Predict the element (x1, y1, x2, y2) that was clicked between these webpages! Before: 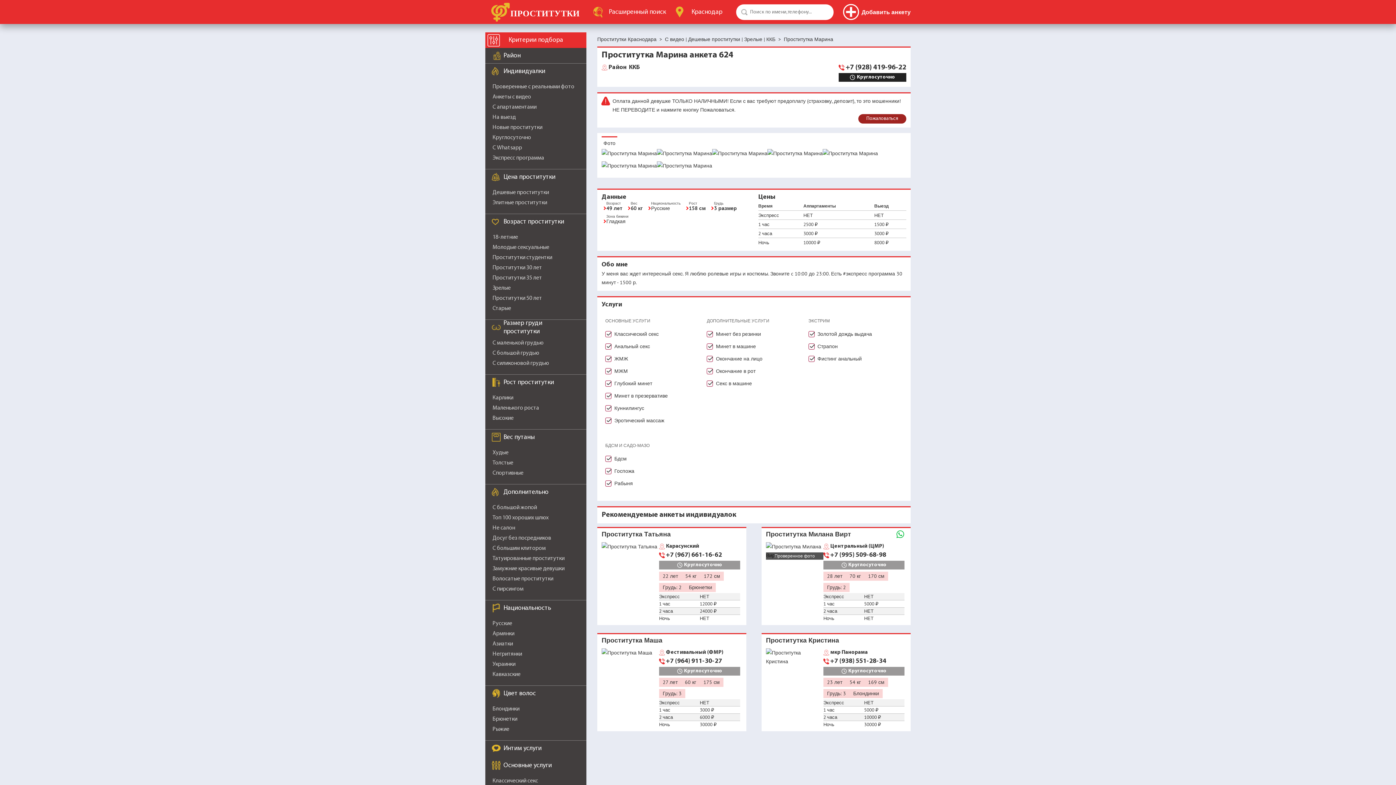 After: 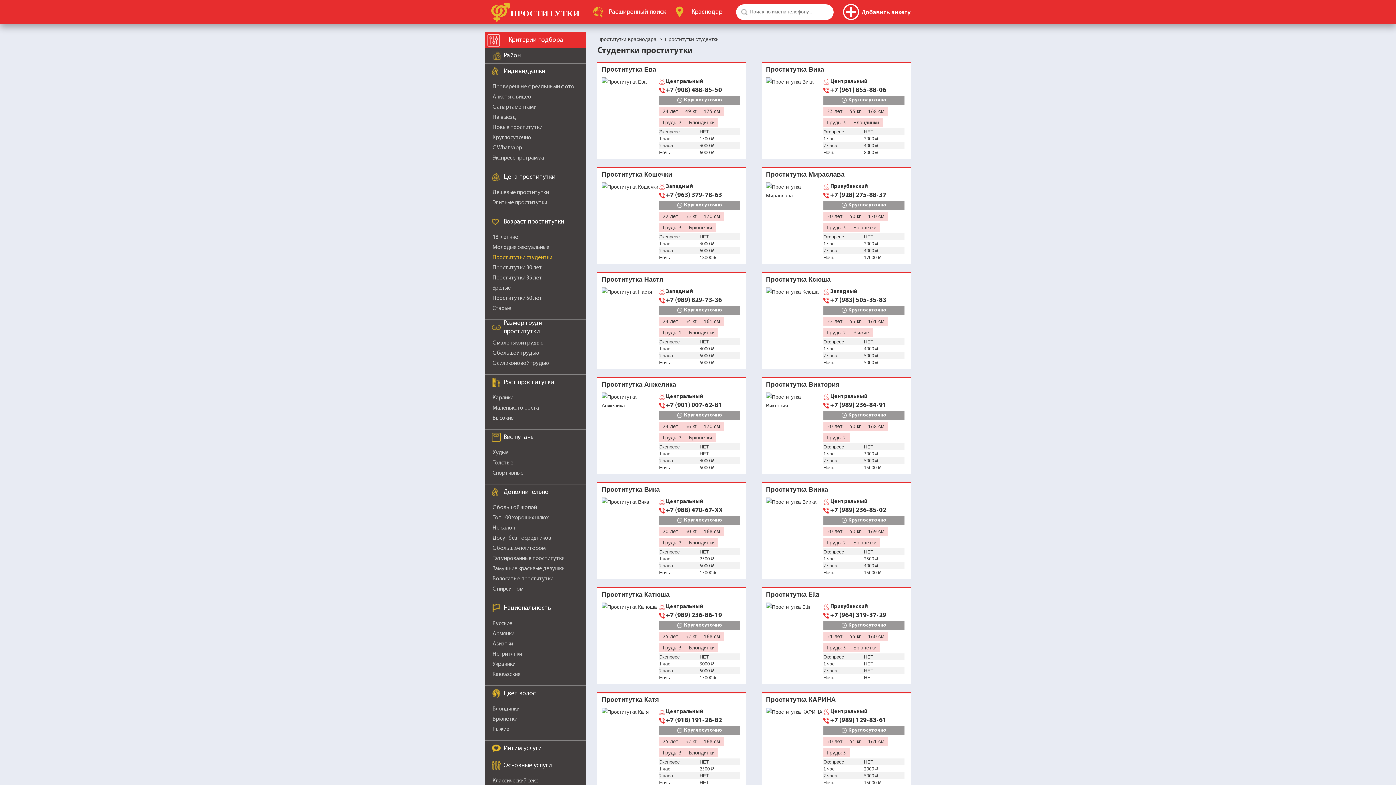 Action: label: Проститутки студентки bbox: (492, 254, 552, 260)